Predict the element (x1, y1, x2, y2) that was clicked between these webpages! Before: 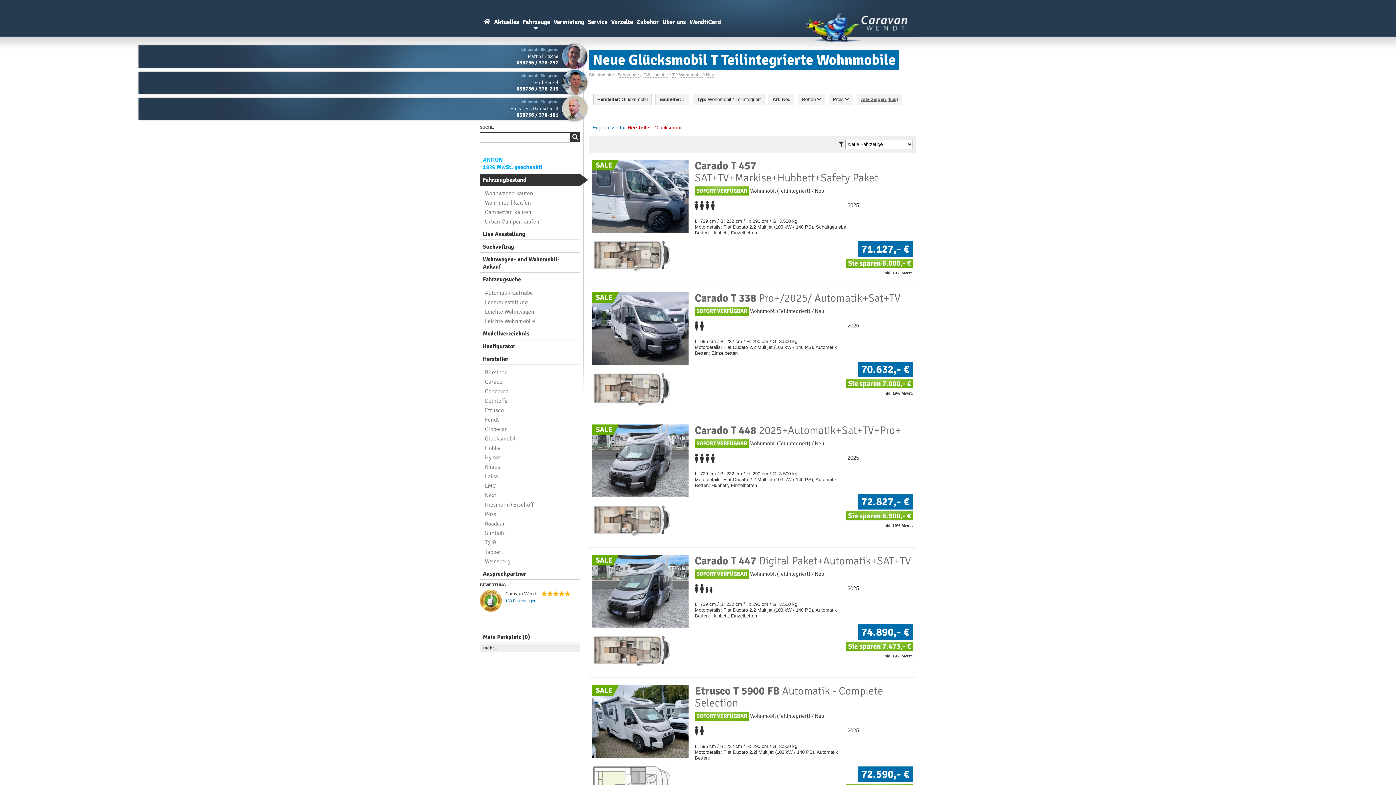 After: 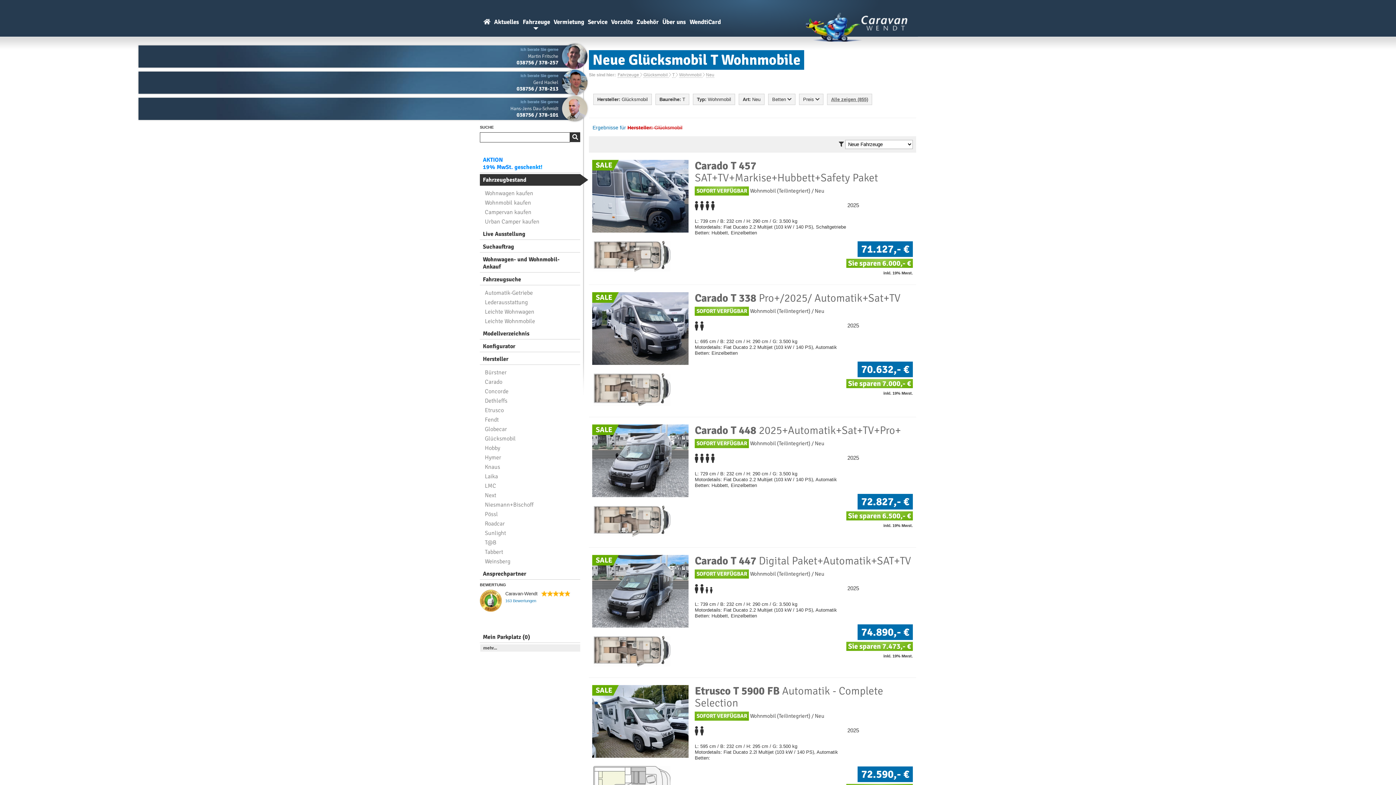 Action: label: Neu bbox: (706, 72, 714, 77)